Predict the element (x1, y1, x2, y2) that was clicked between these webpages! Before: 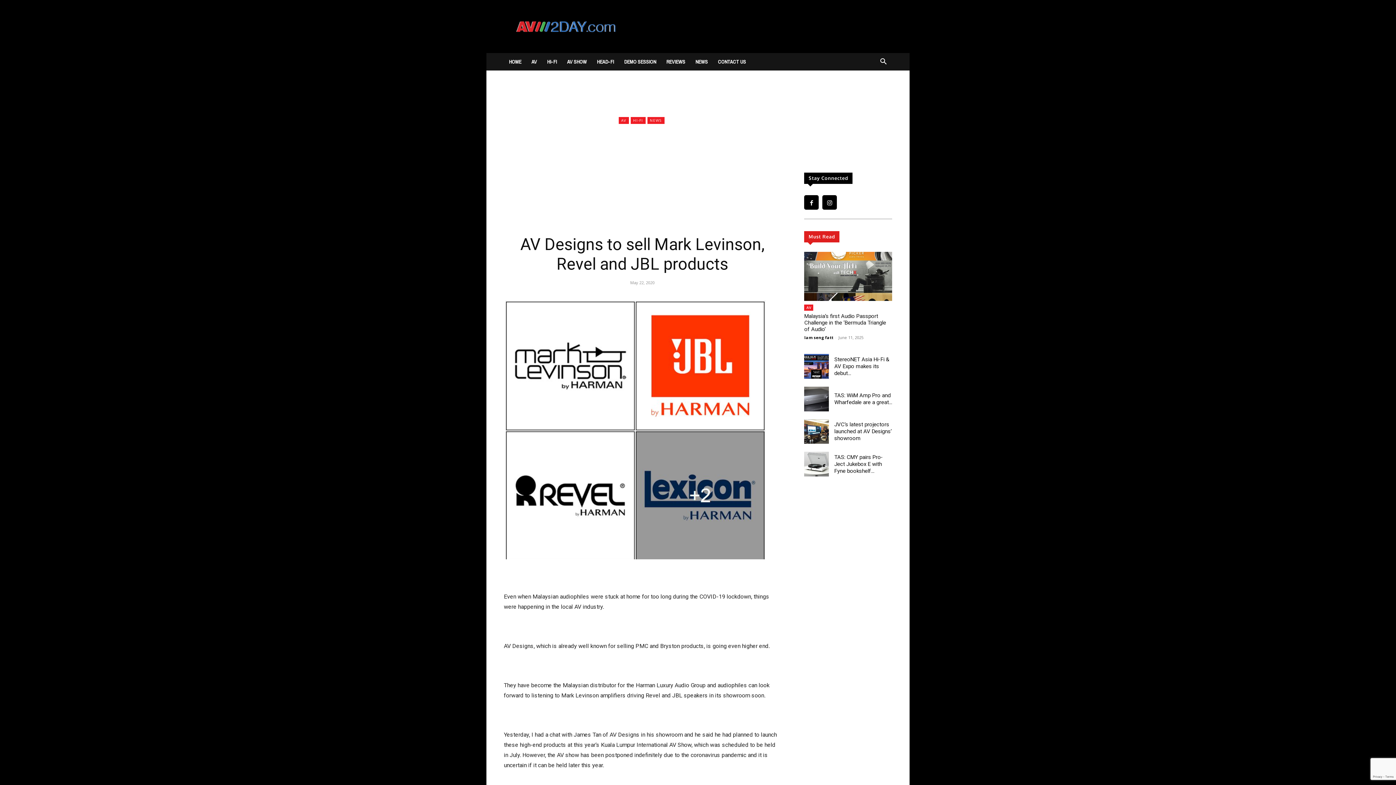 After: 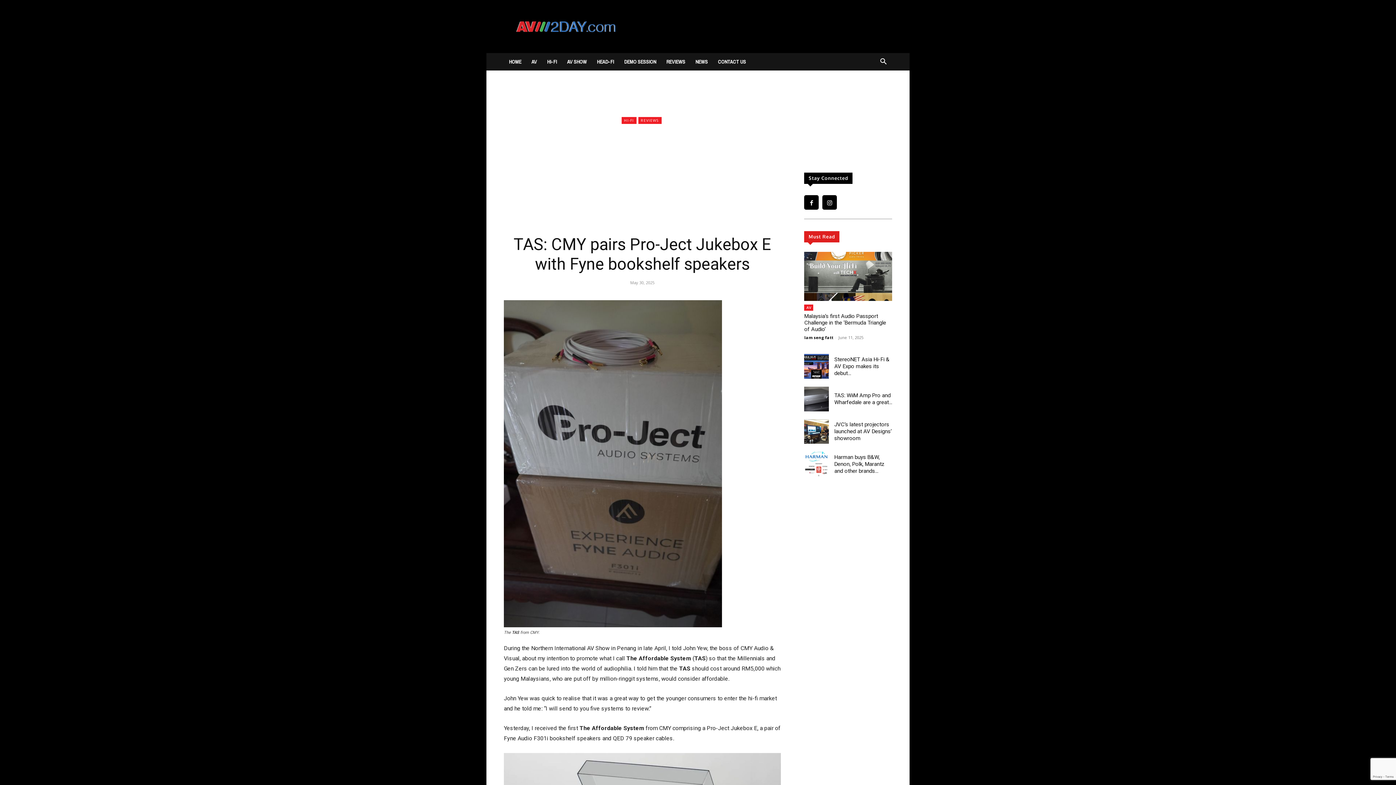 Action: bbox: (834, 454, 883, 474) label: TAS: CMY pairs Pro-Ject Jukebox E with Fyne bookshelf...